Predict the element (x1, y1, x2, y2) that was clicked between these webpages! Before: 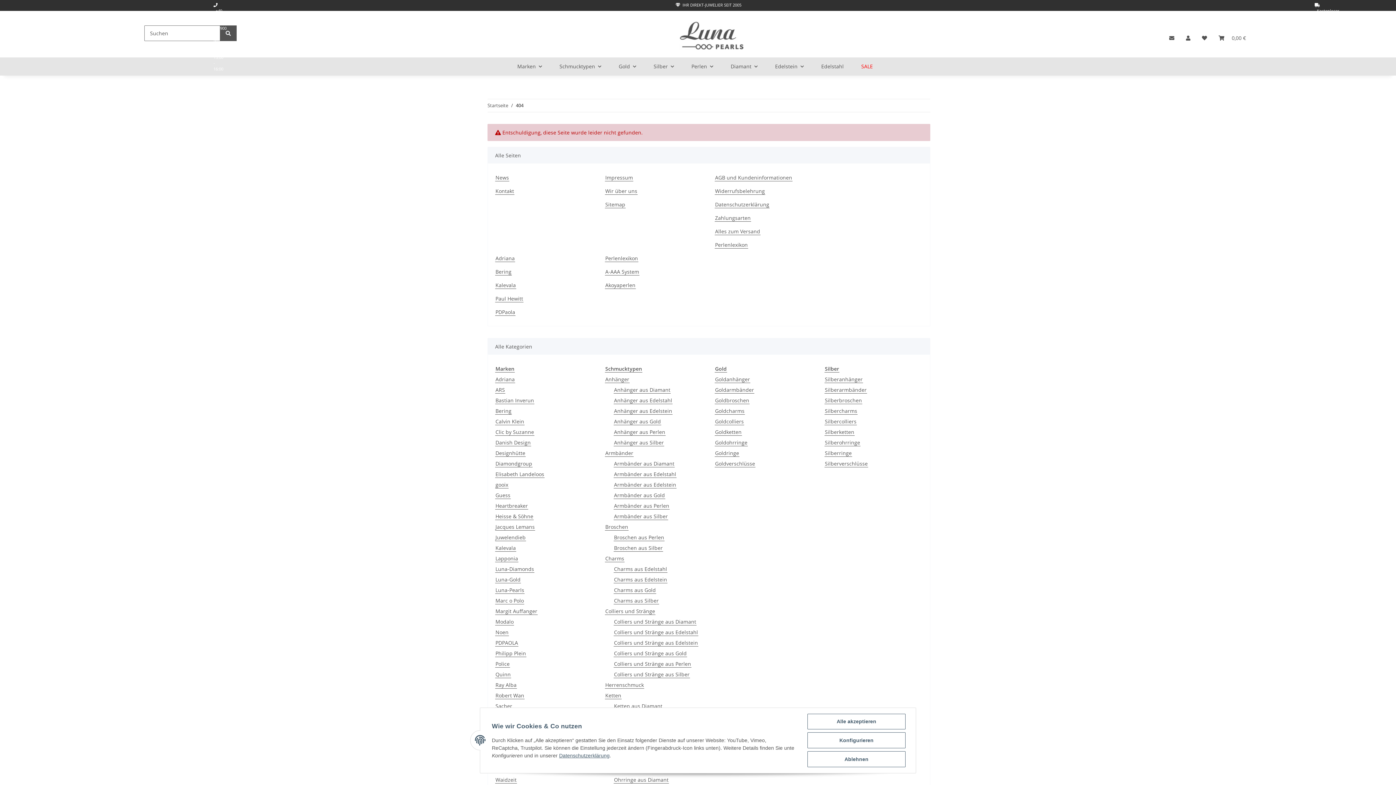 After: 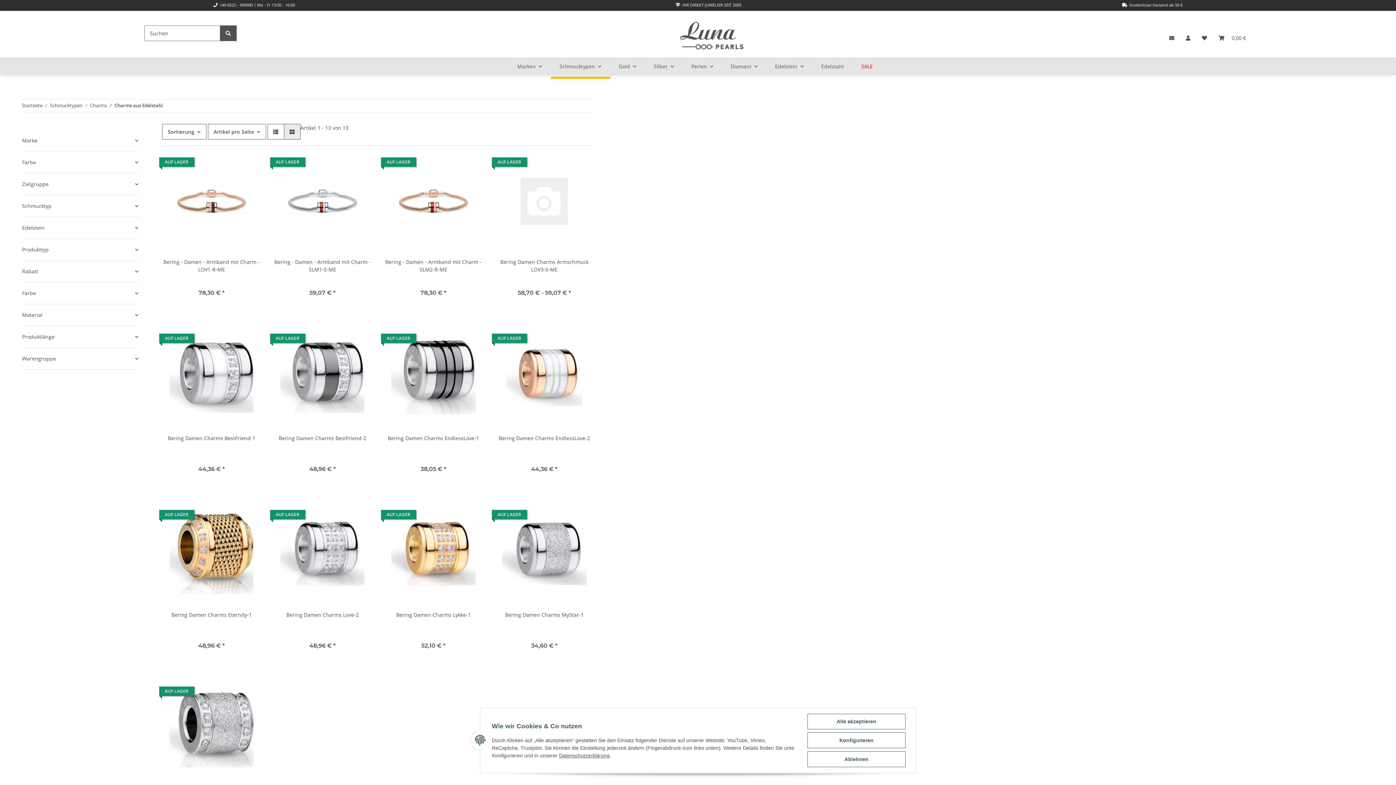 Action: label: Charms aus Edelstahl bbox: (613, 565, 667, 573)